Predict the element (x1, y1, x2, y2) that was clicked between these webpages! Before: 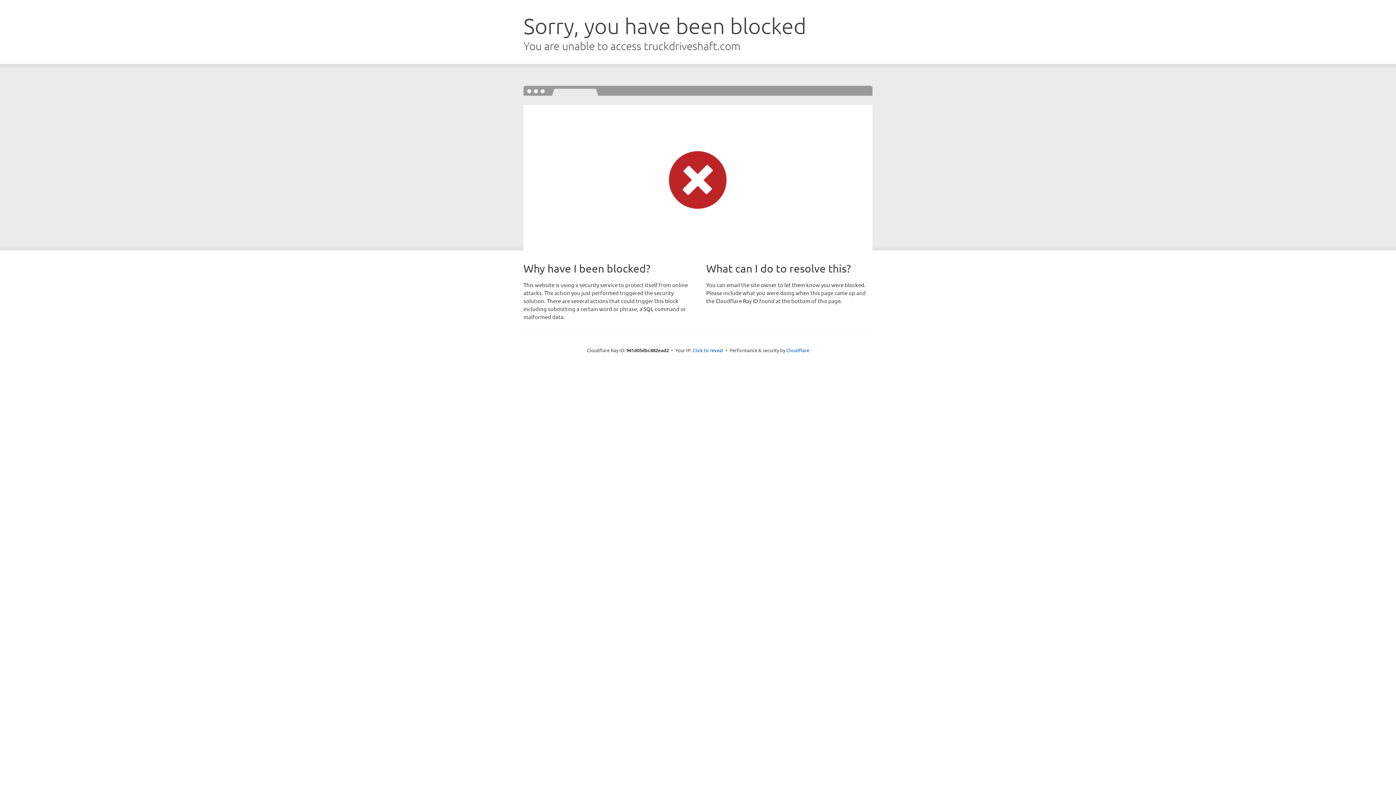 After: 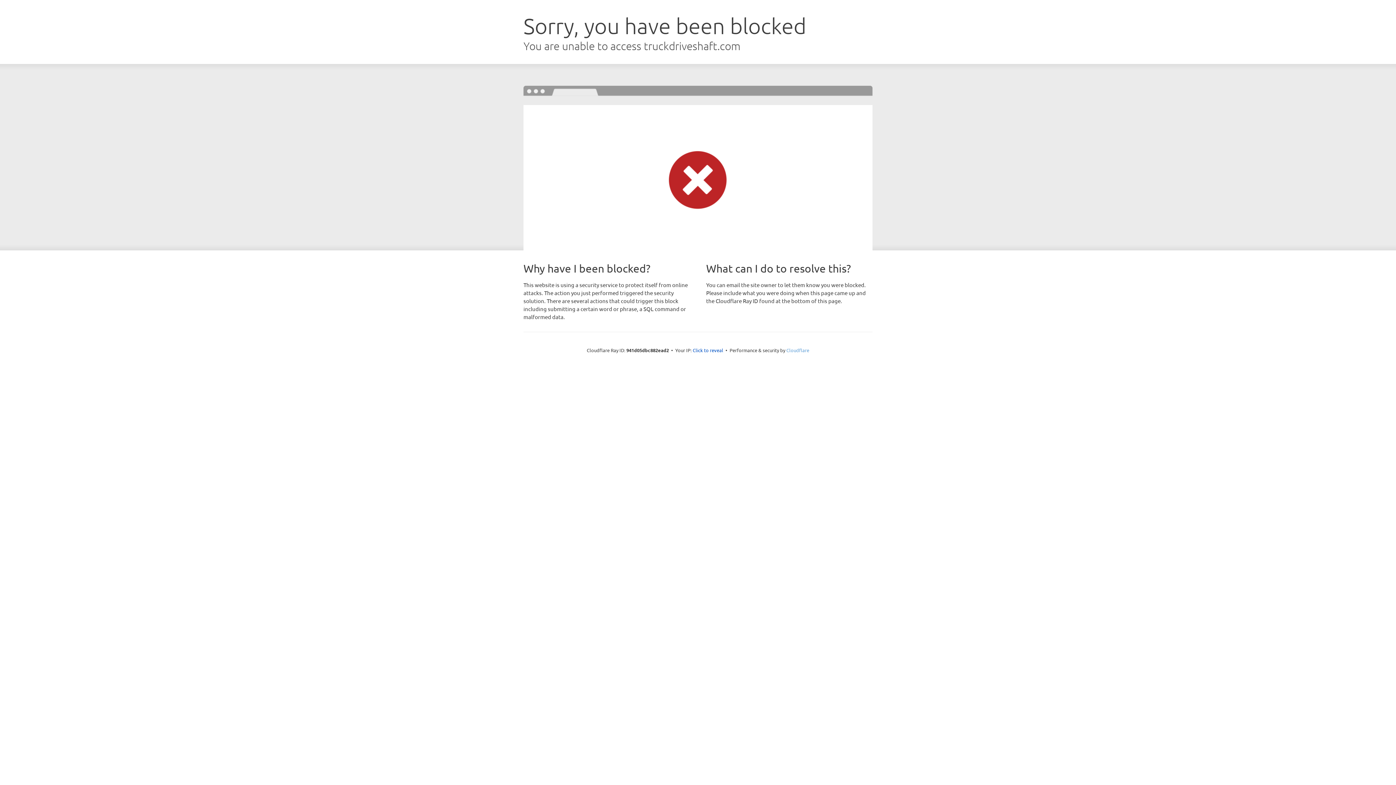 Action: bbox: (786, 347, 809, 353) label: Cloudflare